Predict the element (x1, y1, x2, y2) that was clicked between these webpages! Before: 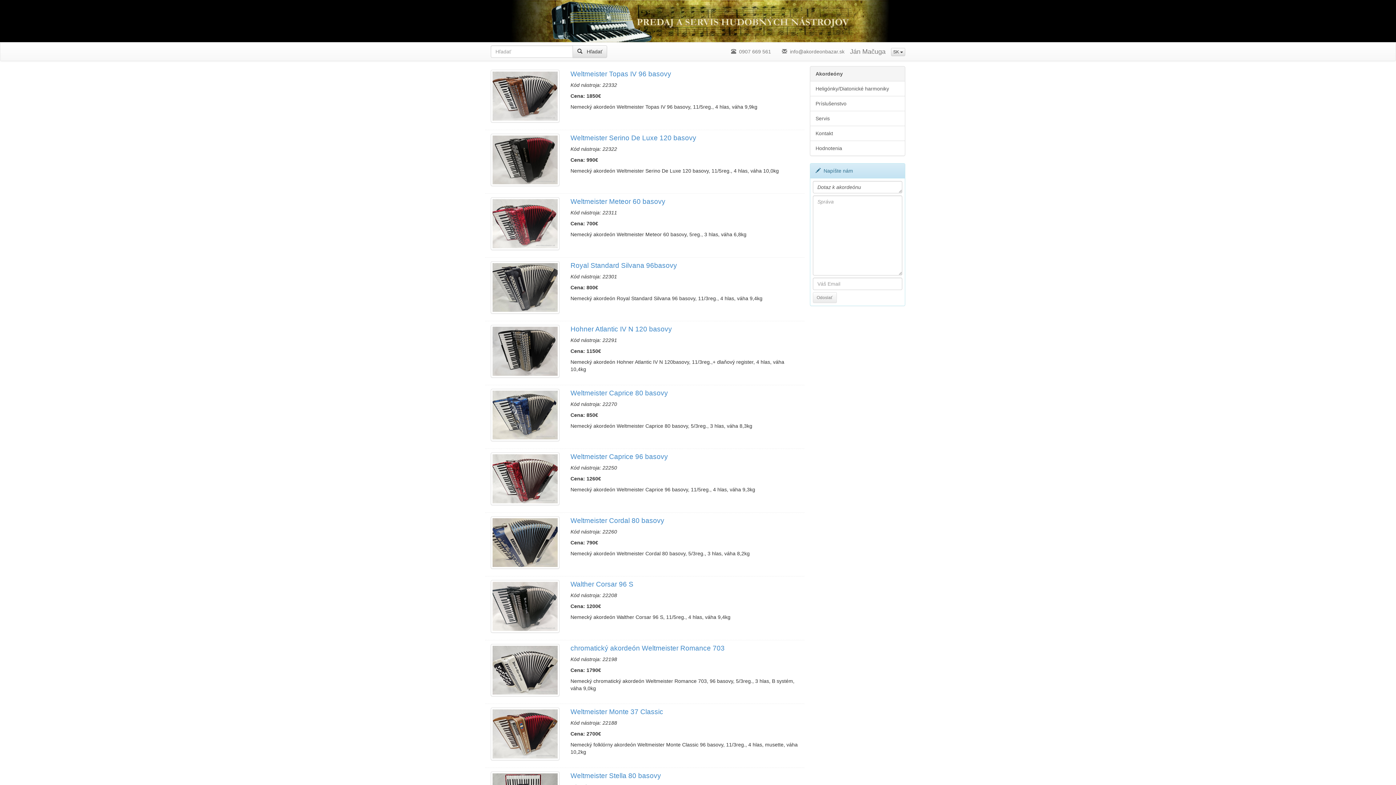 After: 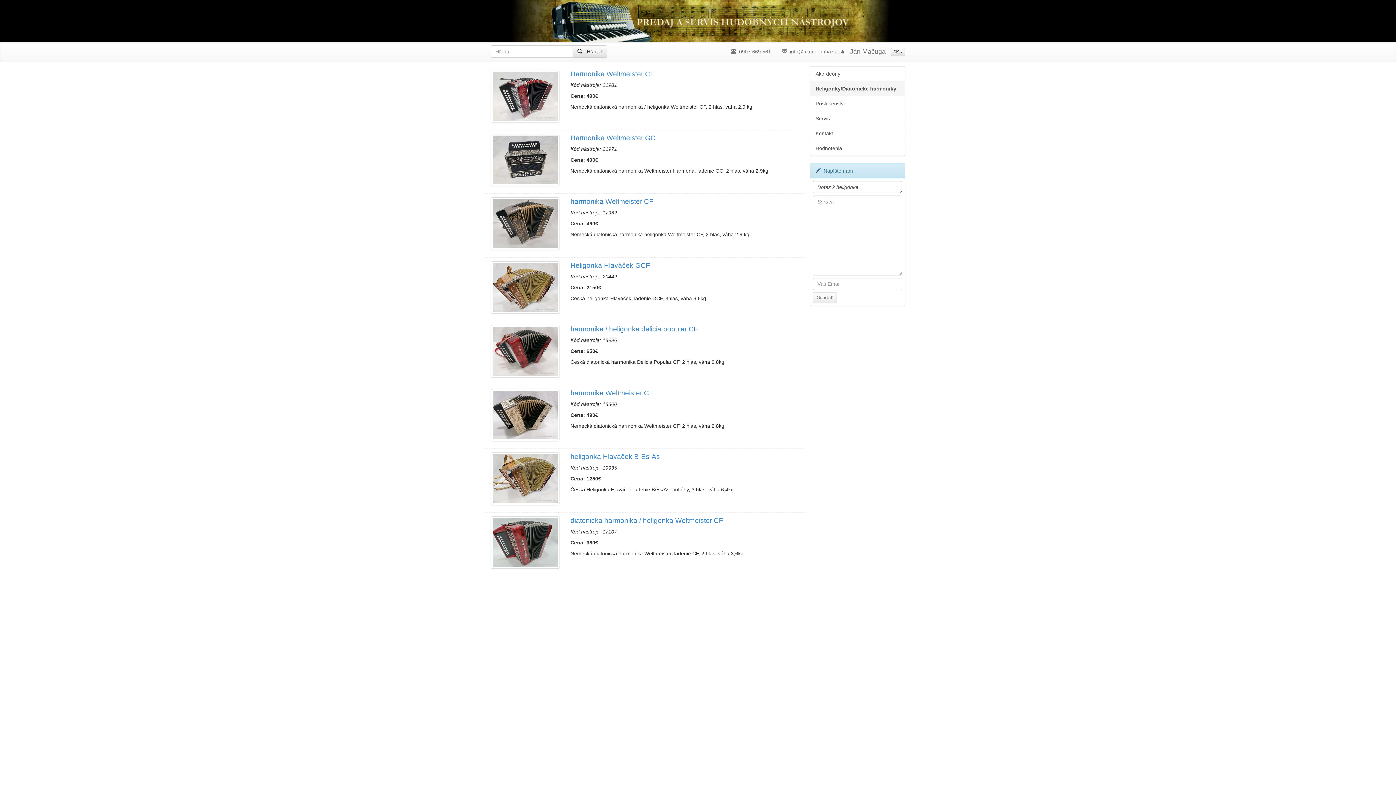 Action: label: Heligónky/Diatonické harmoniky bbox: (810, 81, 905, 96)